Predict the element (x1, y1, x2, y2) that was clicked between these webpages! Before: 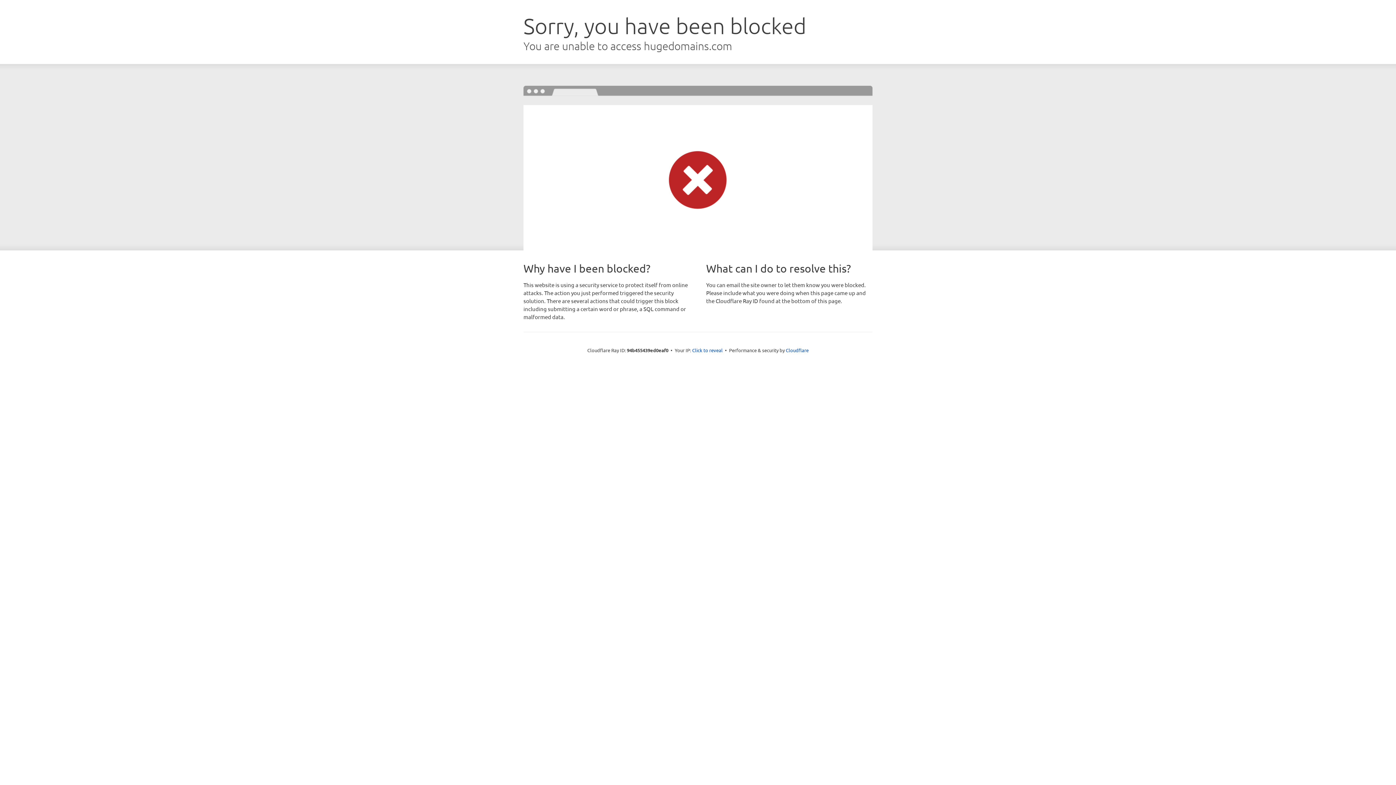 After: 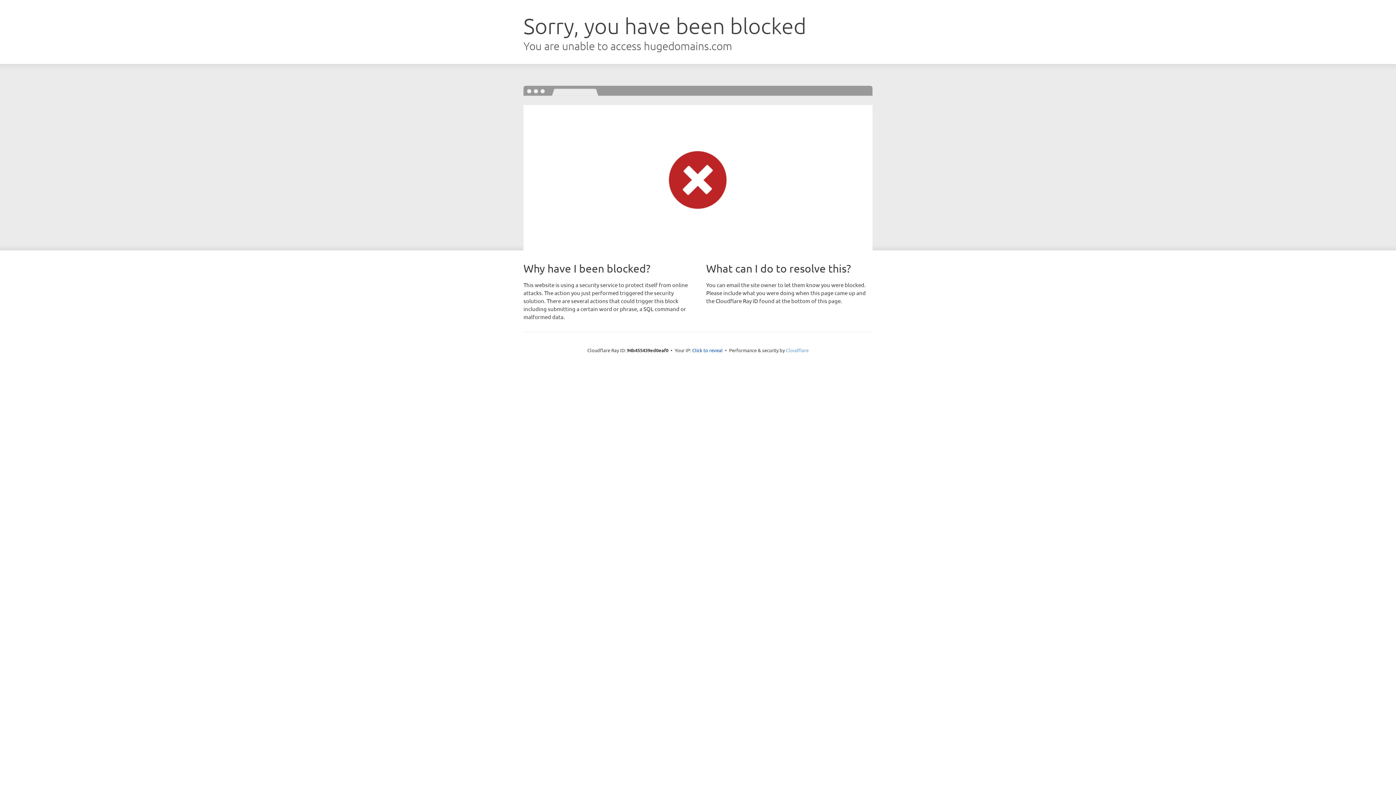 Action: bbox: (786, 347, 808, 353) label: Cloudflare